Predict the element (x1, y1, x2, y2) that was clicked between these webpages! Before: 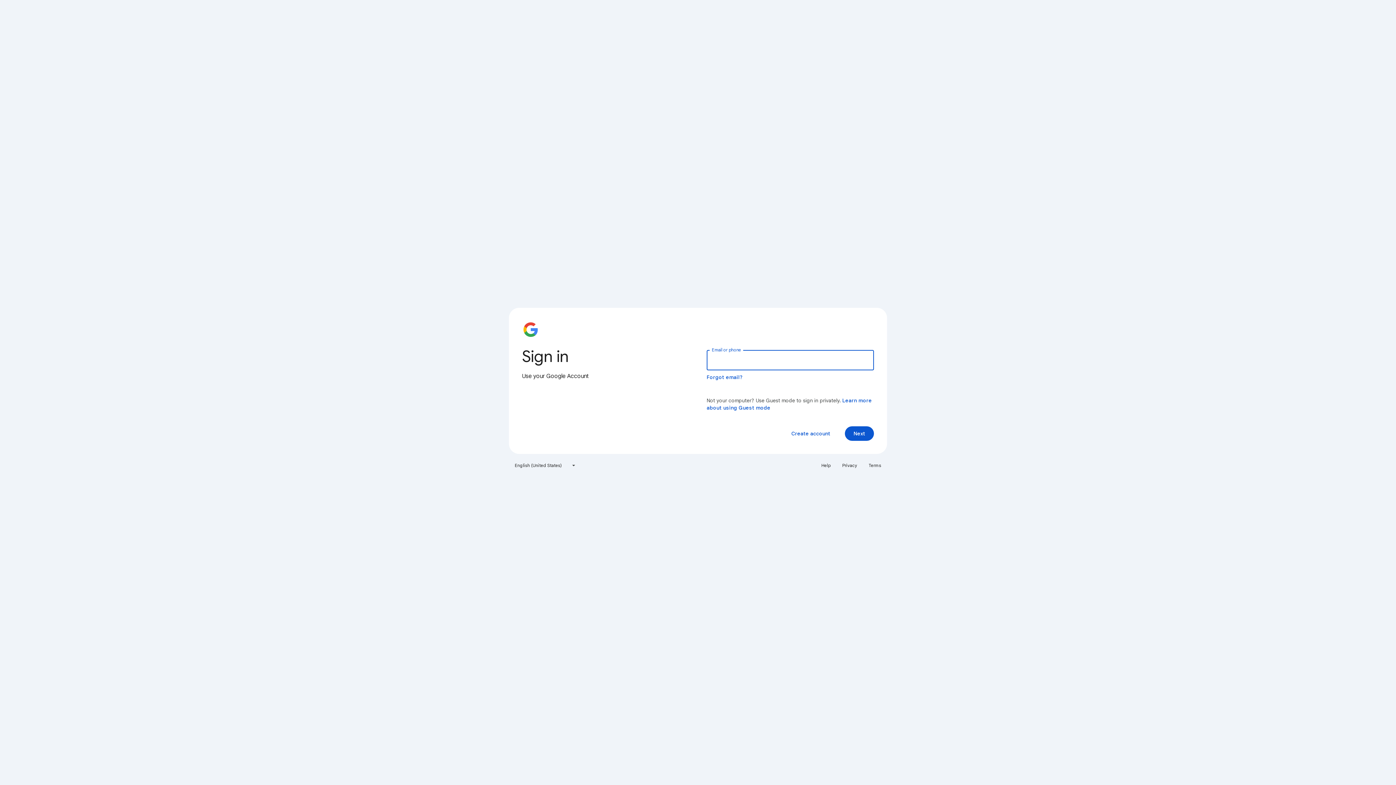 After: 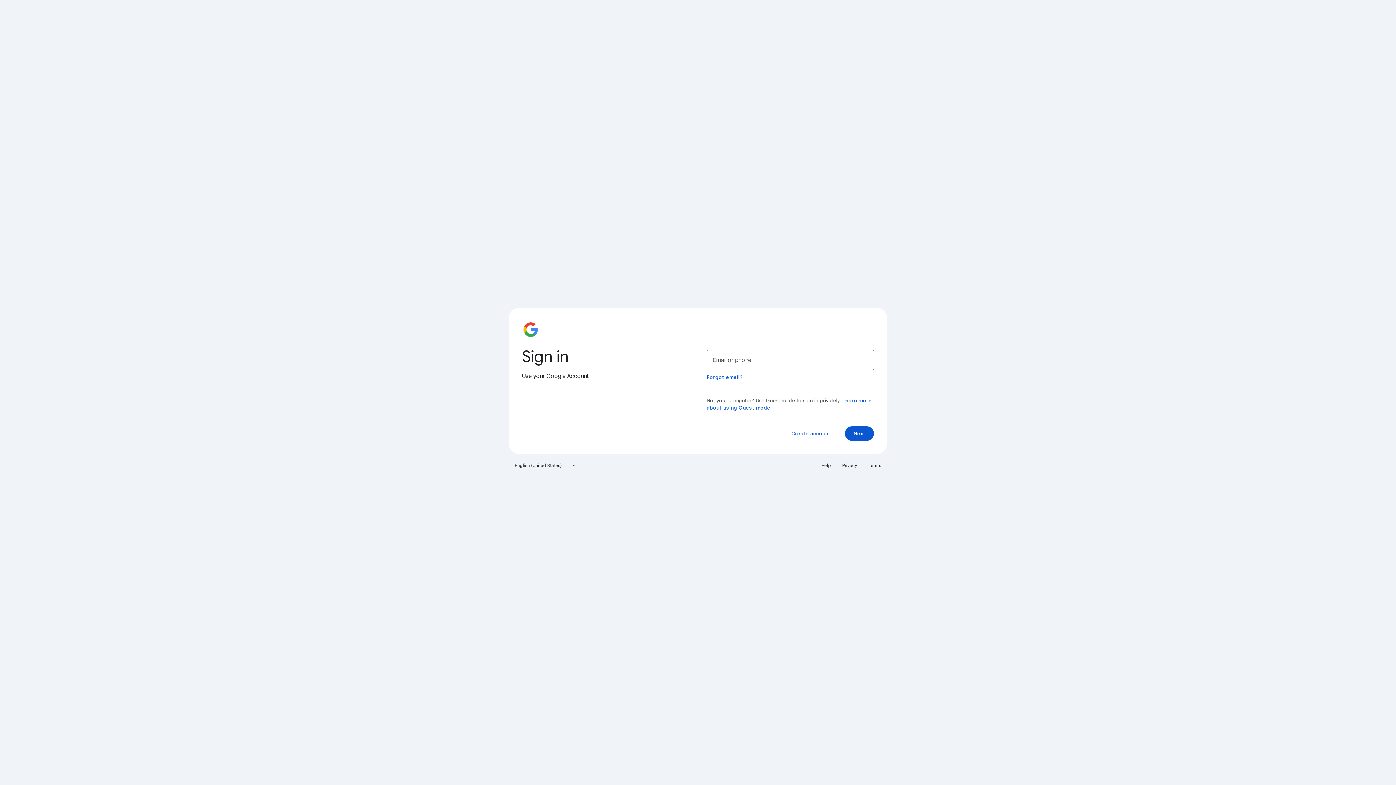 Action: bbox: (838, 460, 861, 471) label: Privacy